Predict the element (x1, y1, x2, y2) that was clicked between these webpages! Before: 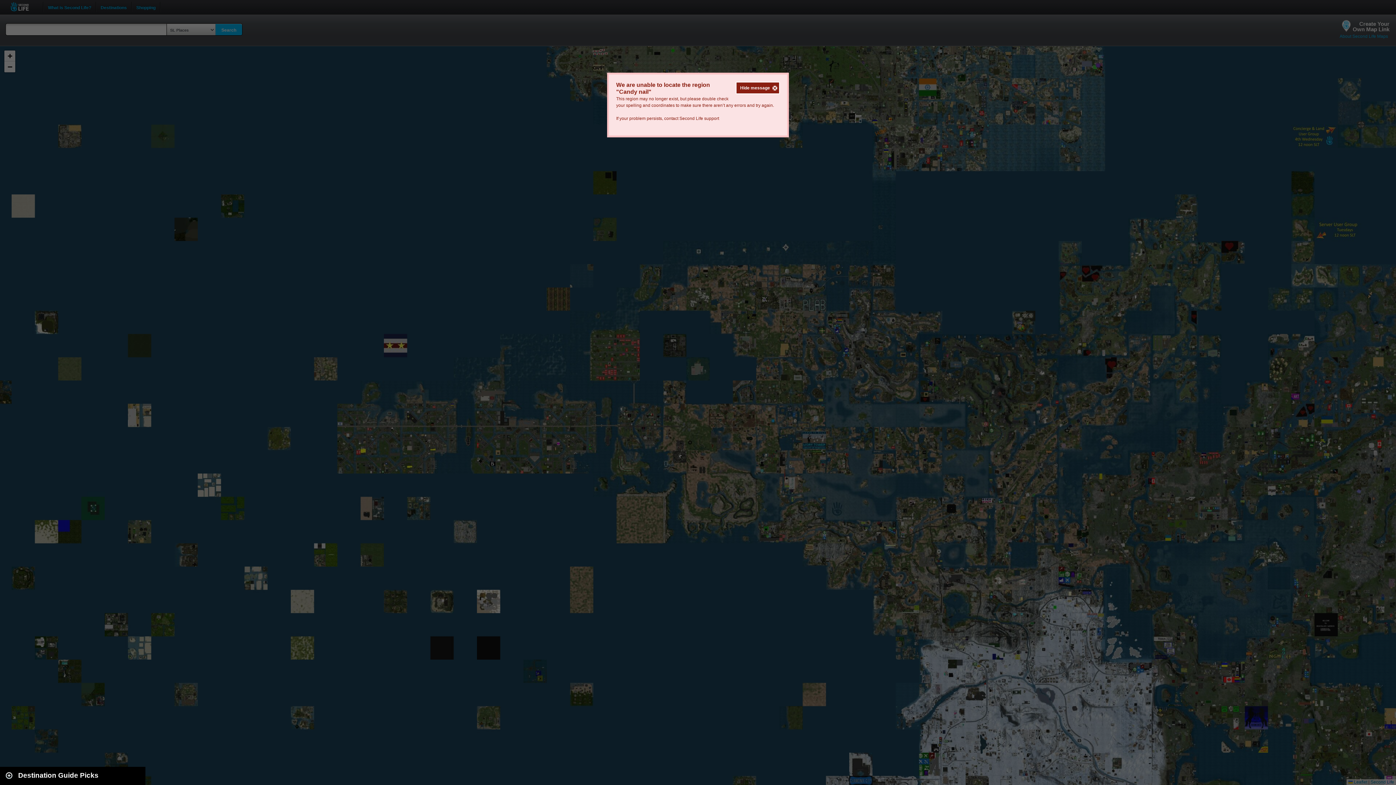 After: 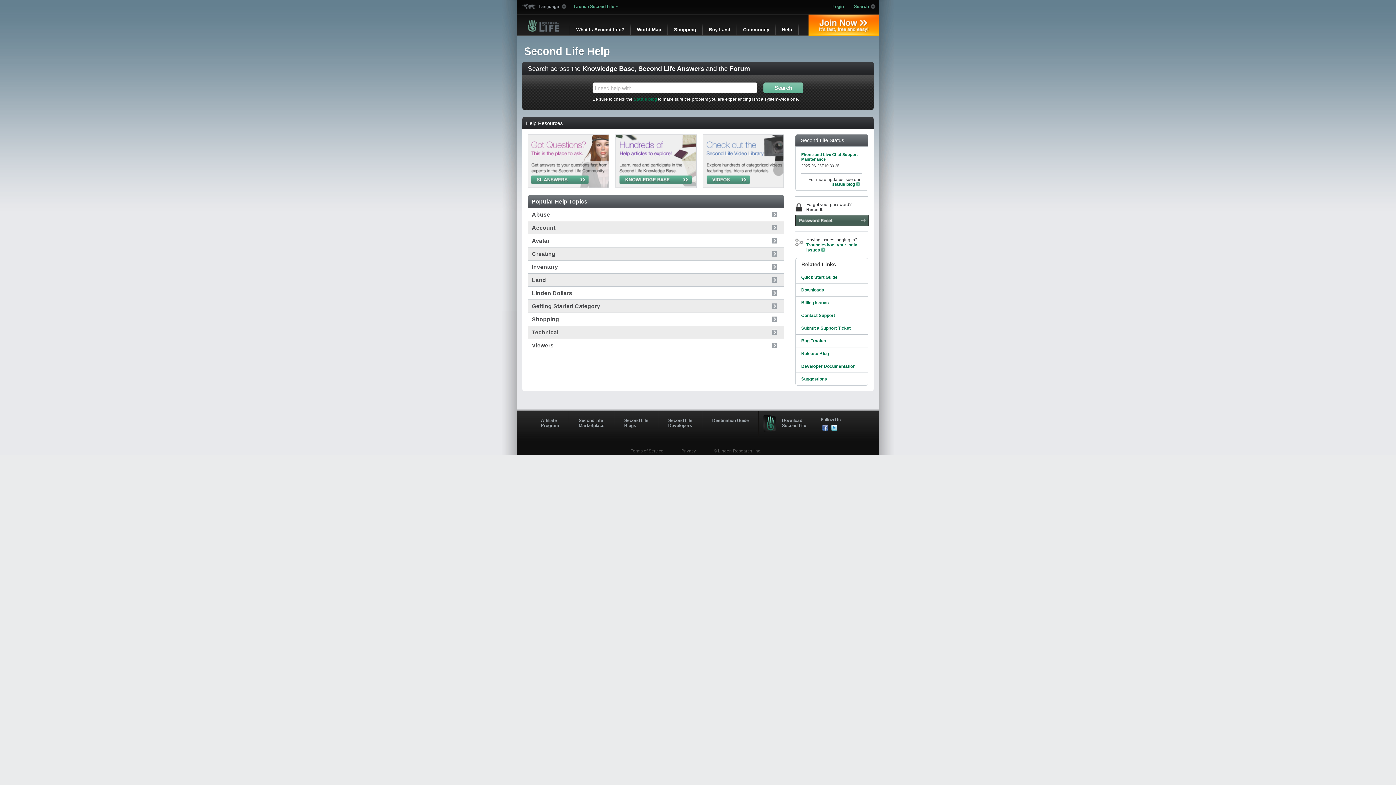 Action: bbox: (679, 116, 719, 121) label: Second Life support